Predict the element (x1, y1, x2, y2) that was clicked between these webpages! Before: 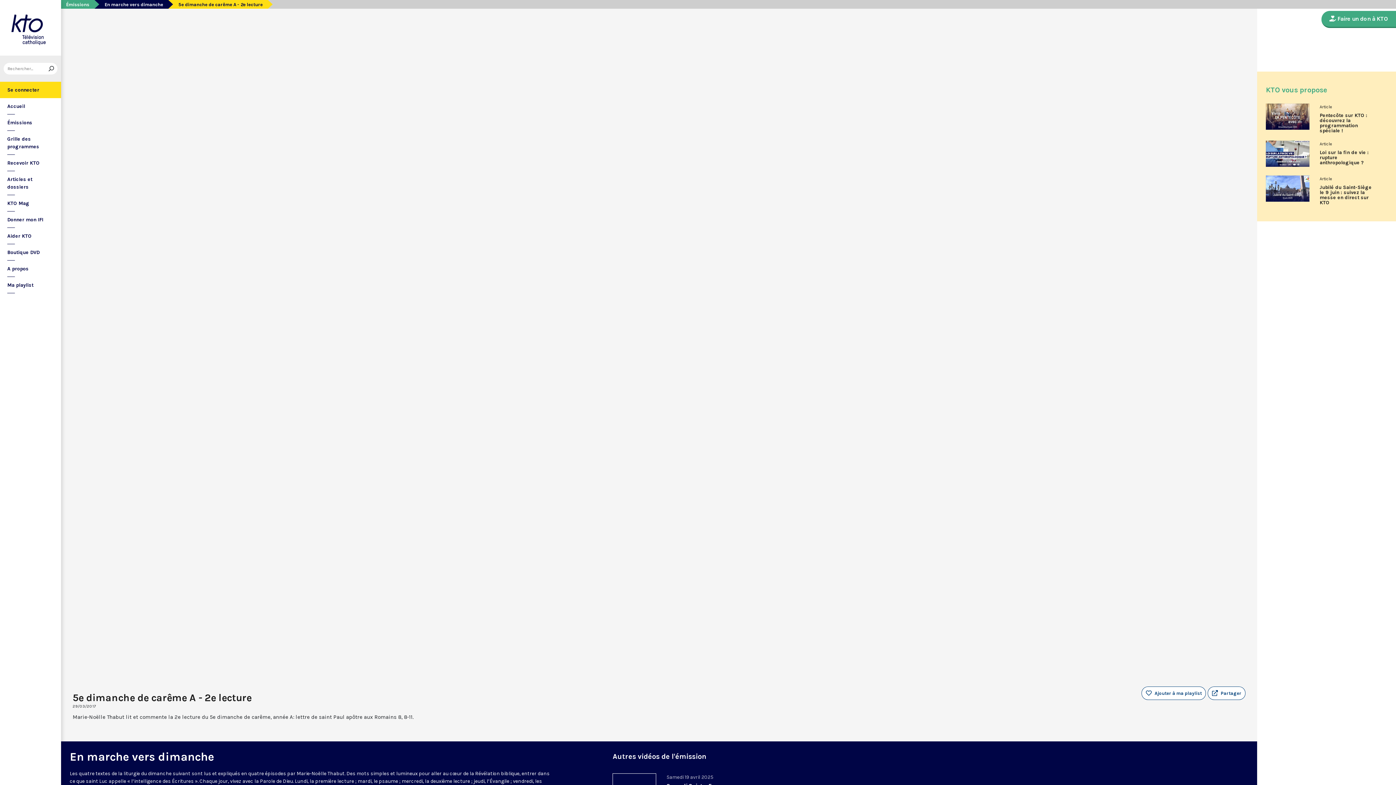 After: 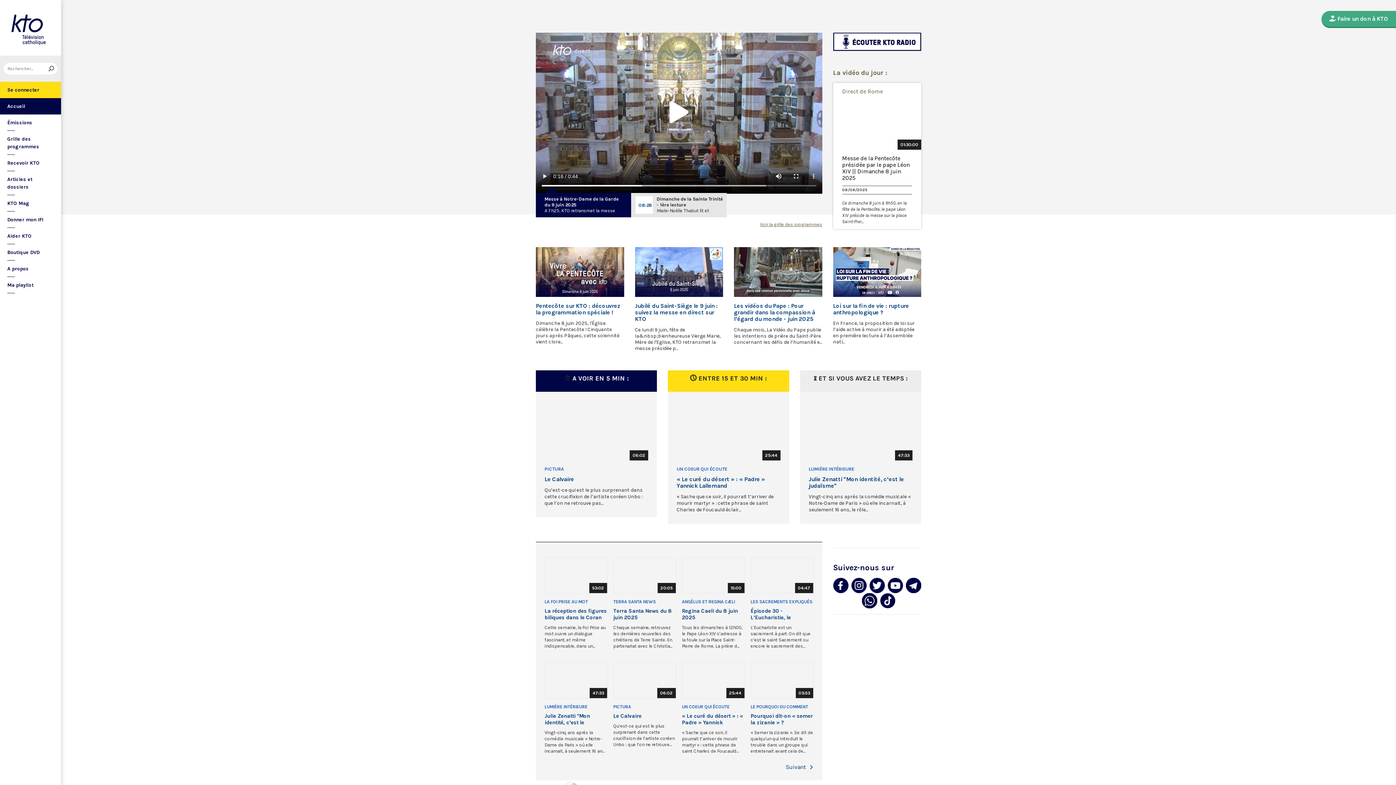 Action: label: Accueil bbox: (0, 98, 61, 114)